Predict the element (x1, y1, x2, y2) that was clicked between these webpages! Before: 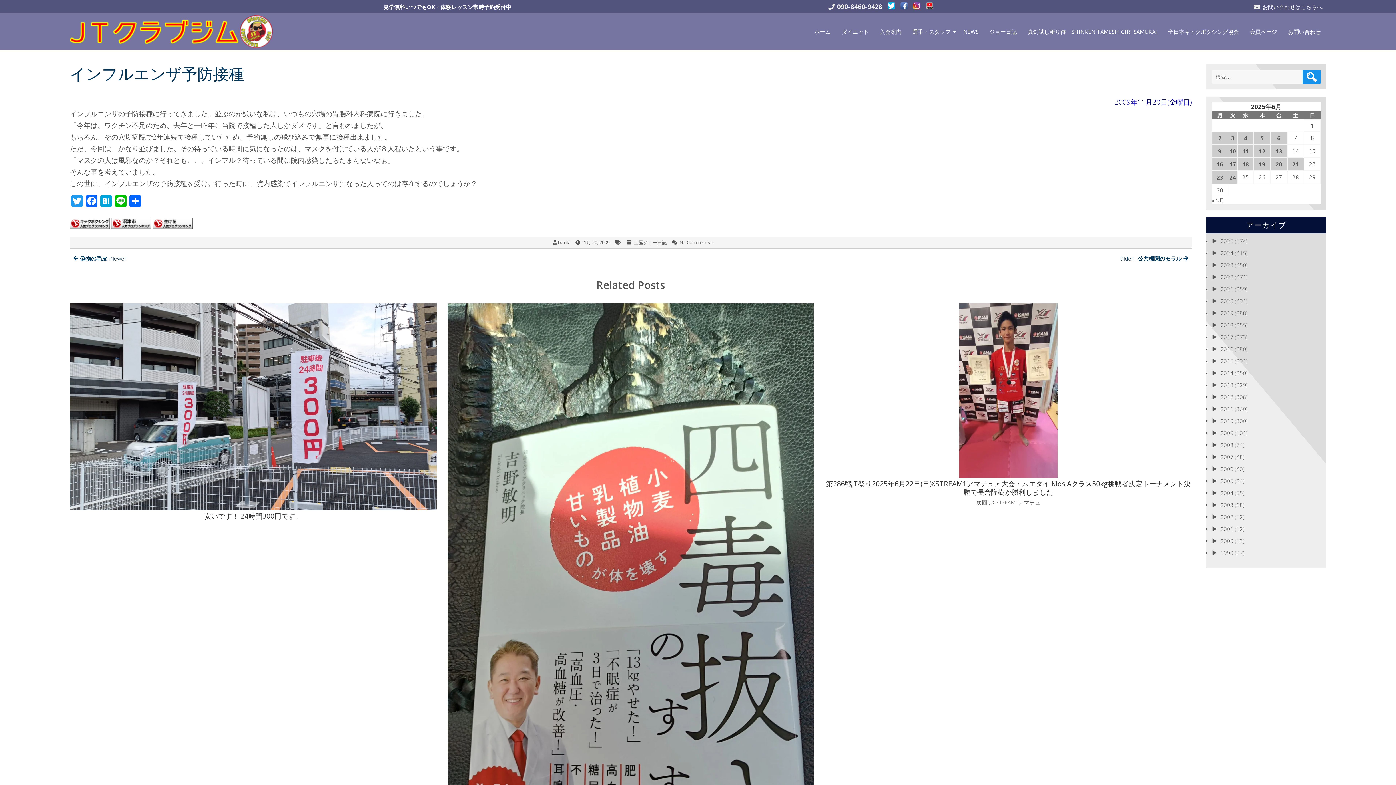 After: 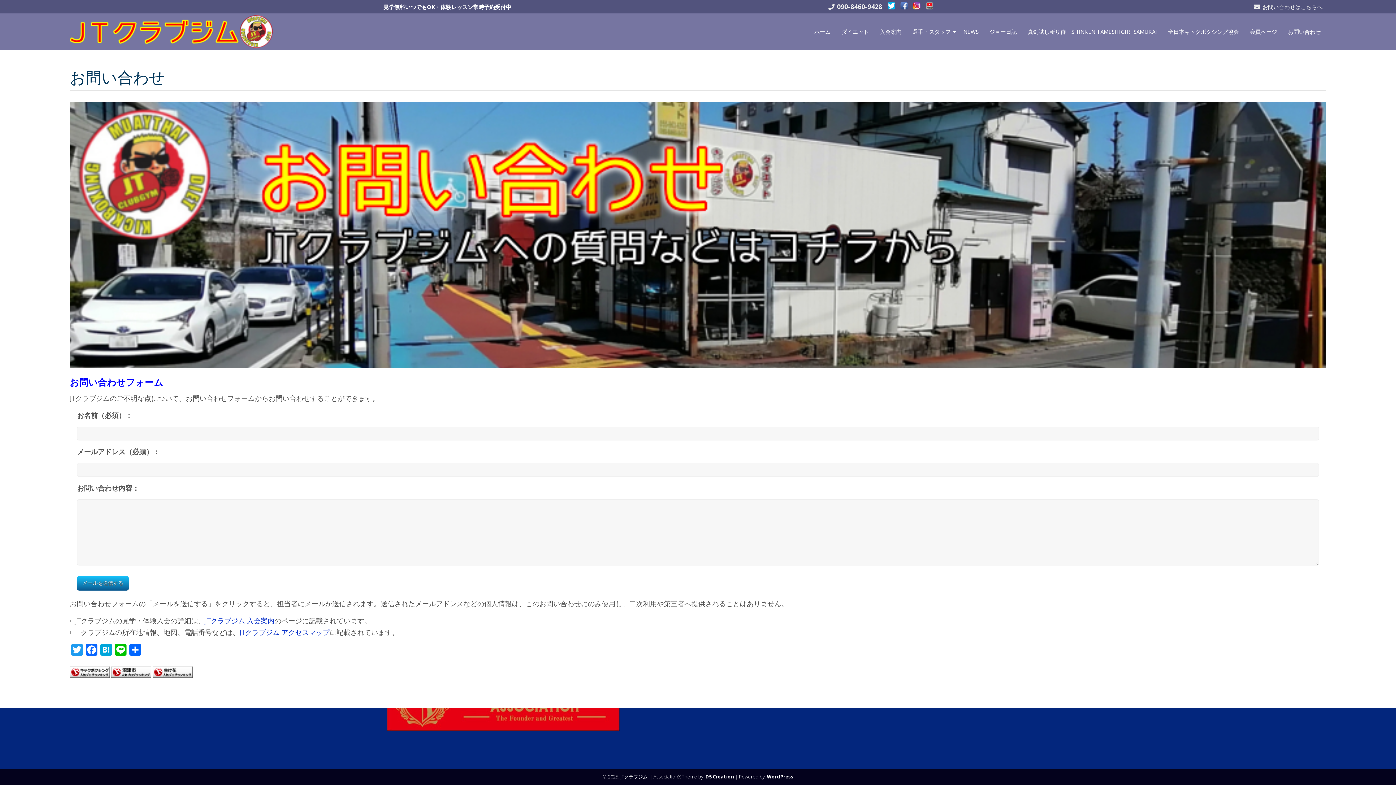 Action: label: お問い合わせ bbox: (1282, 24, 1326, 39)